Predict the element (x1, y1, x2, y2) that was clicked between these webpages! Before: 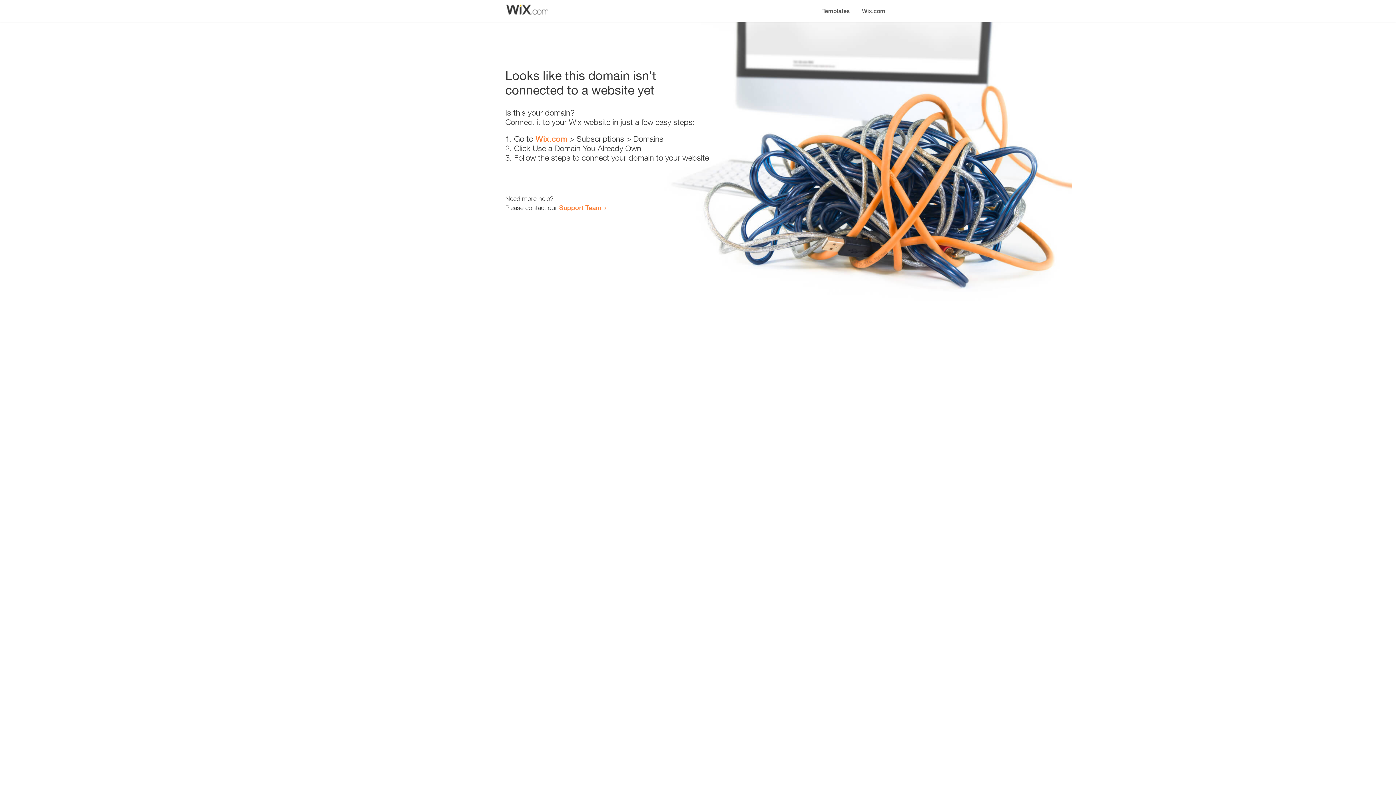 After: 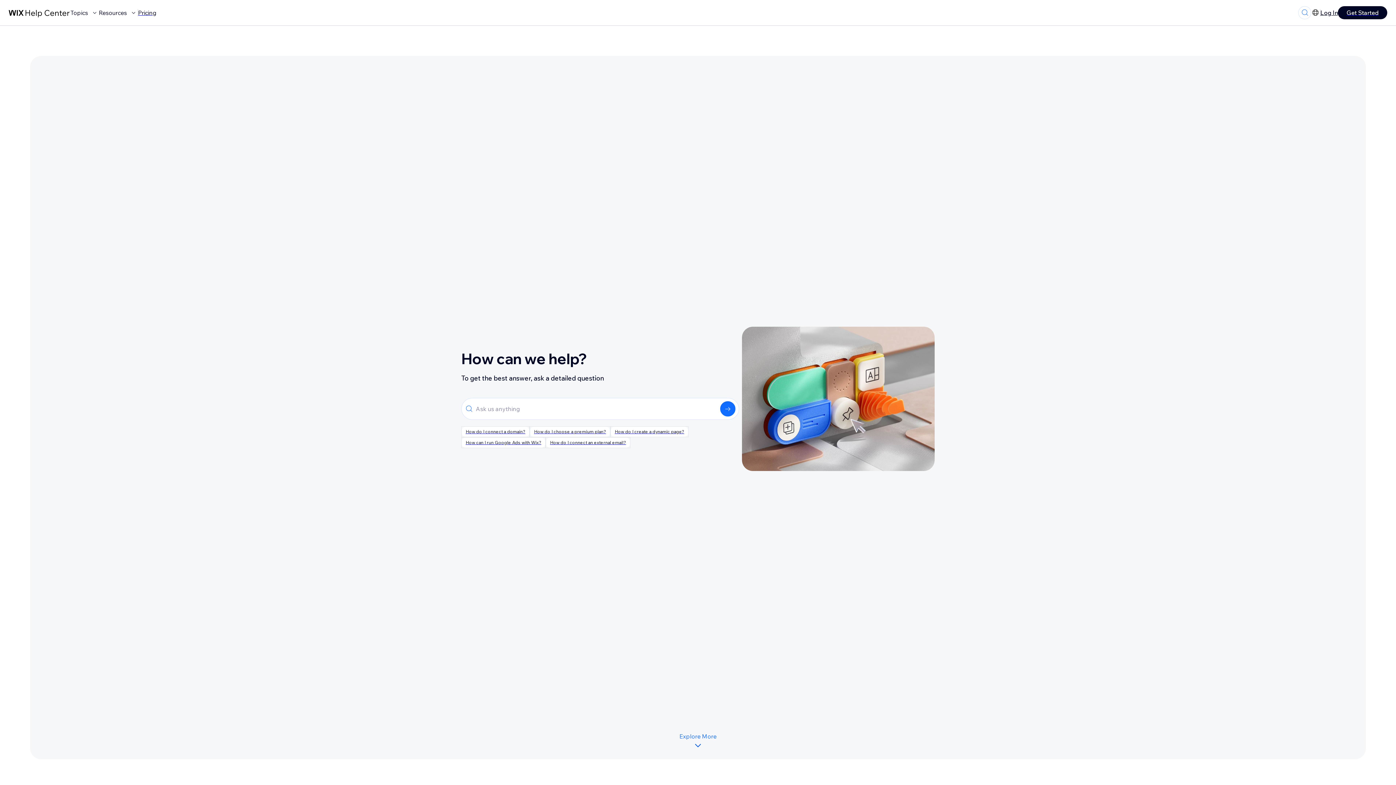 Action: bbox: (559, 203, 601, 211) label: Support Team